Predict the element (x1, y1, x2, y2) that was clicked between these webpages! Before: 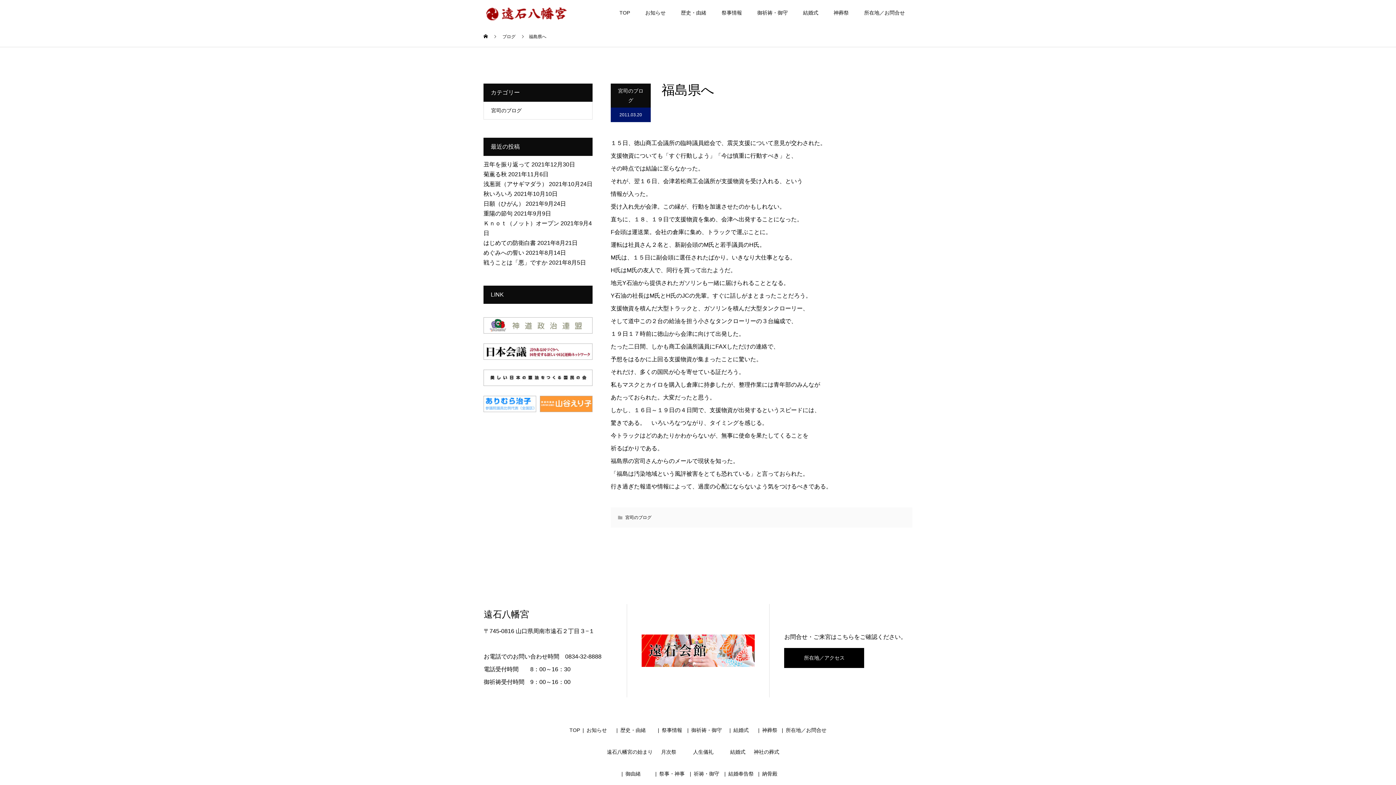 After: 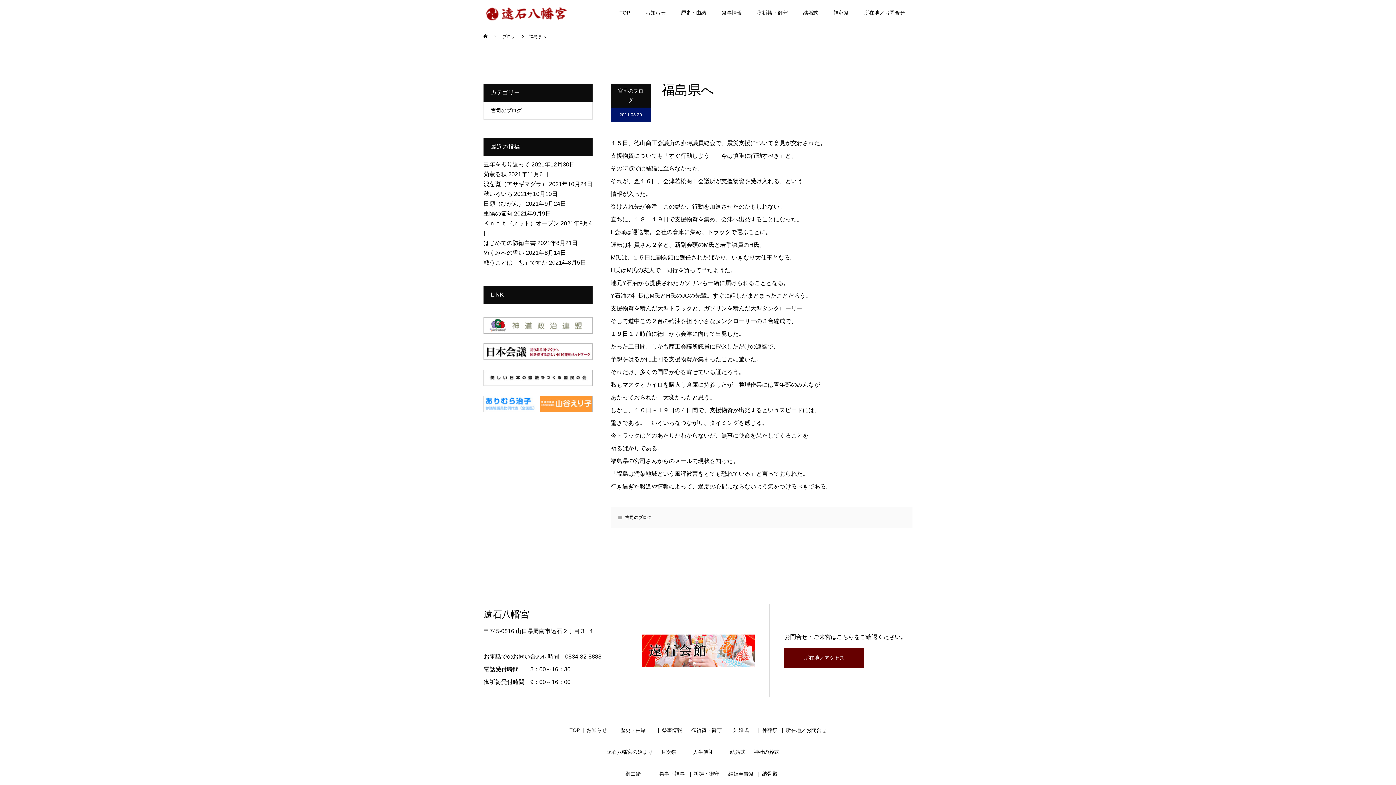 Action: label: 所在地／アクセス bbox: (784, 648, 864, 668)